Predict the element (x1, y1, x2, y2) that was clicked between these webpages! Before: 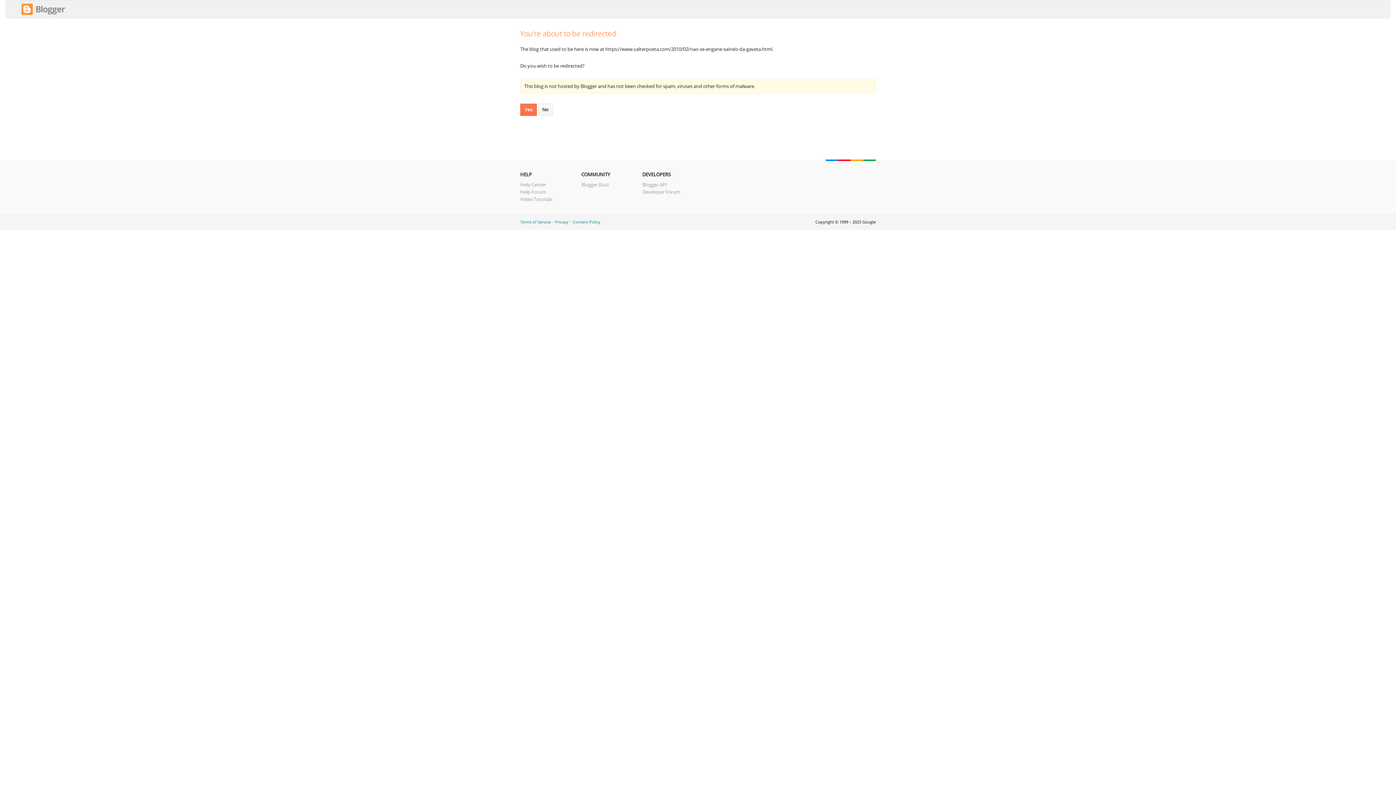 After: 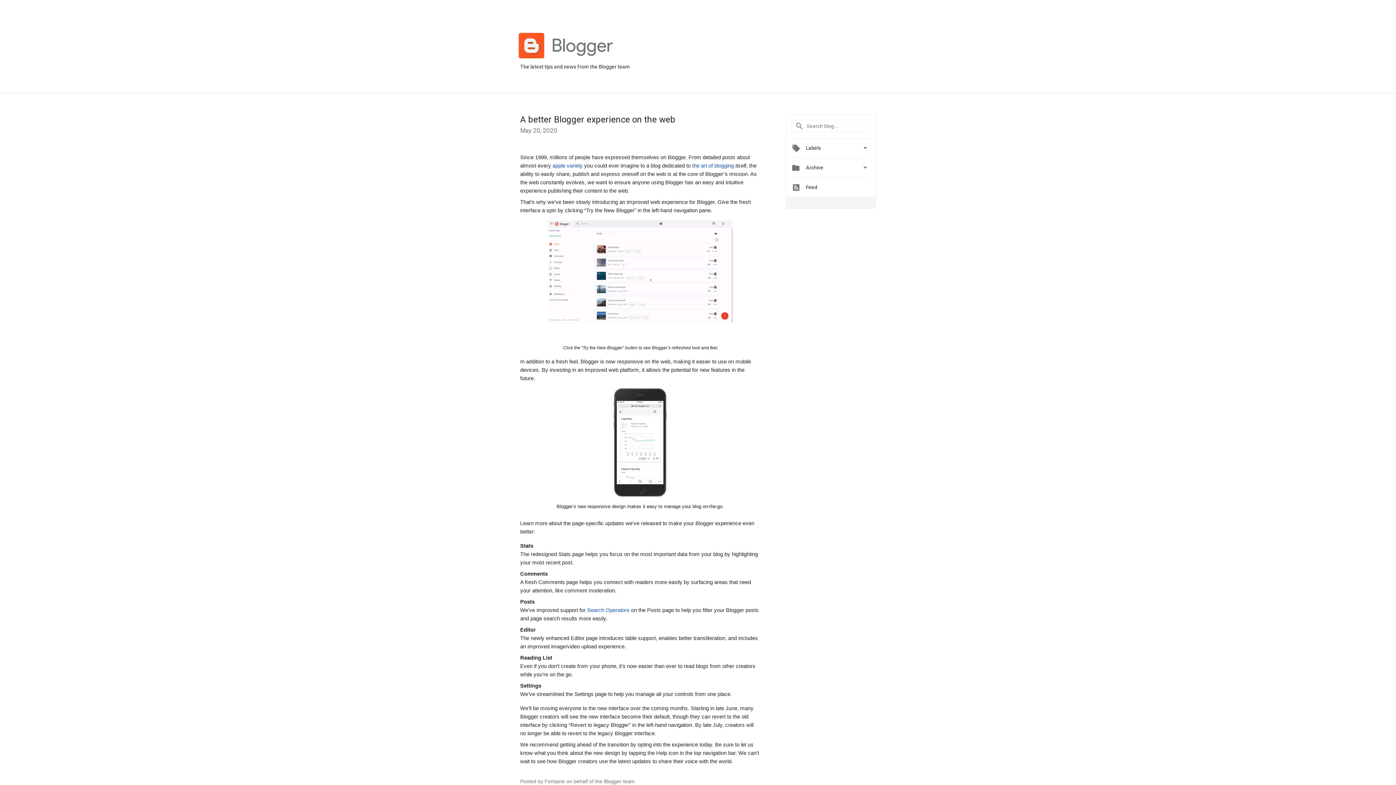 Action: label: Blogger Buzz bbox: (581, 181, 609, 188)